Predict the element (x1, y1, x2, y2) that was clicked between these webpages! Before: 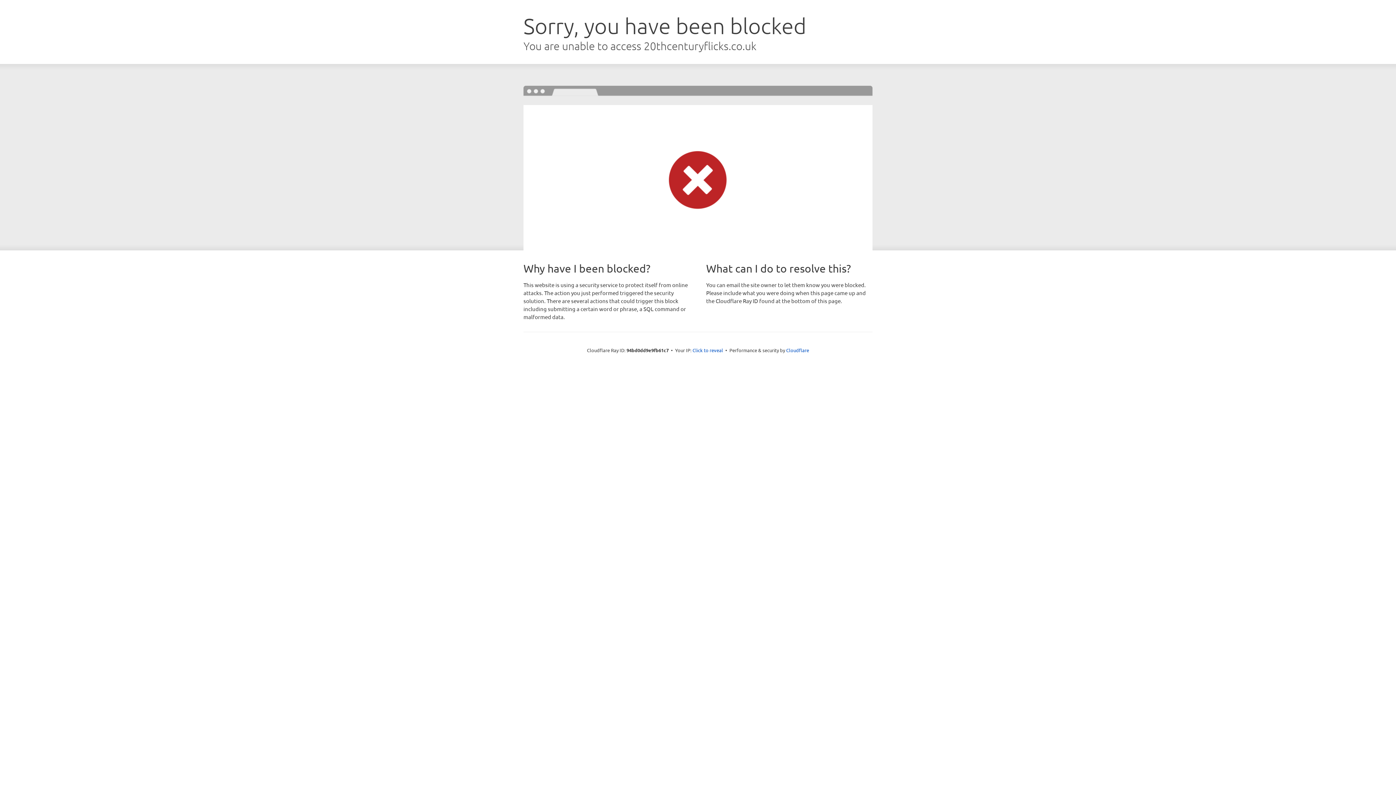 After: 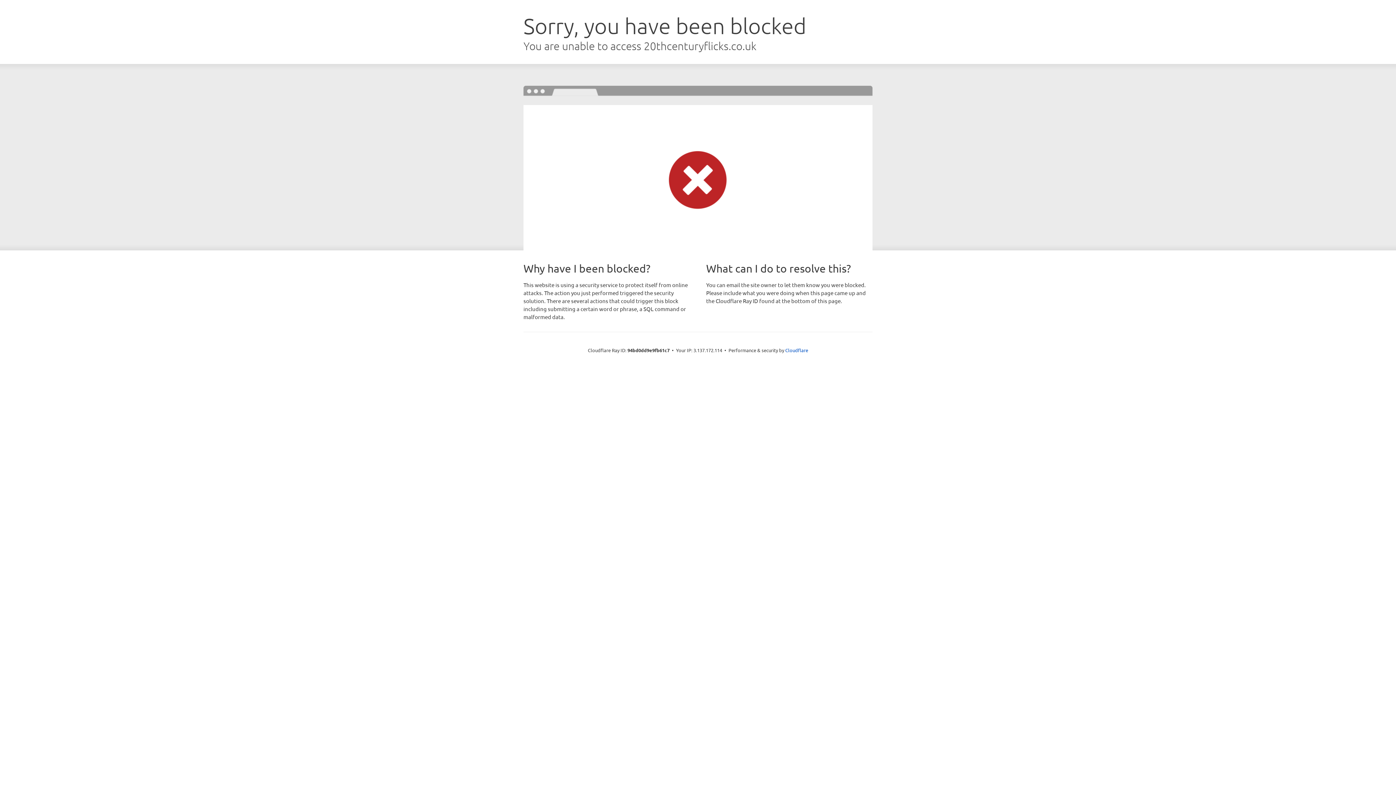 Action: label: Click to reveal bbox: (692, 346, 723, 353)